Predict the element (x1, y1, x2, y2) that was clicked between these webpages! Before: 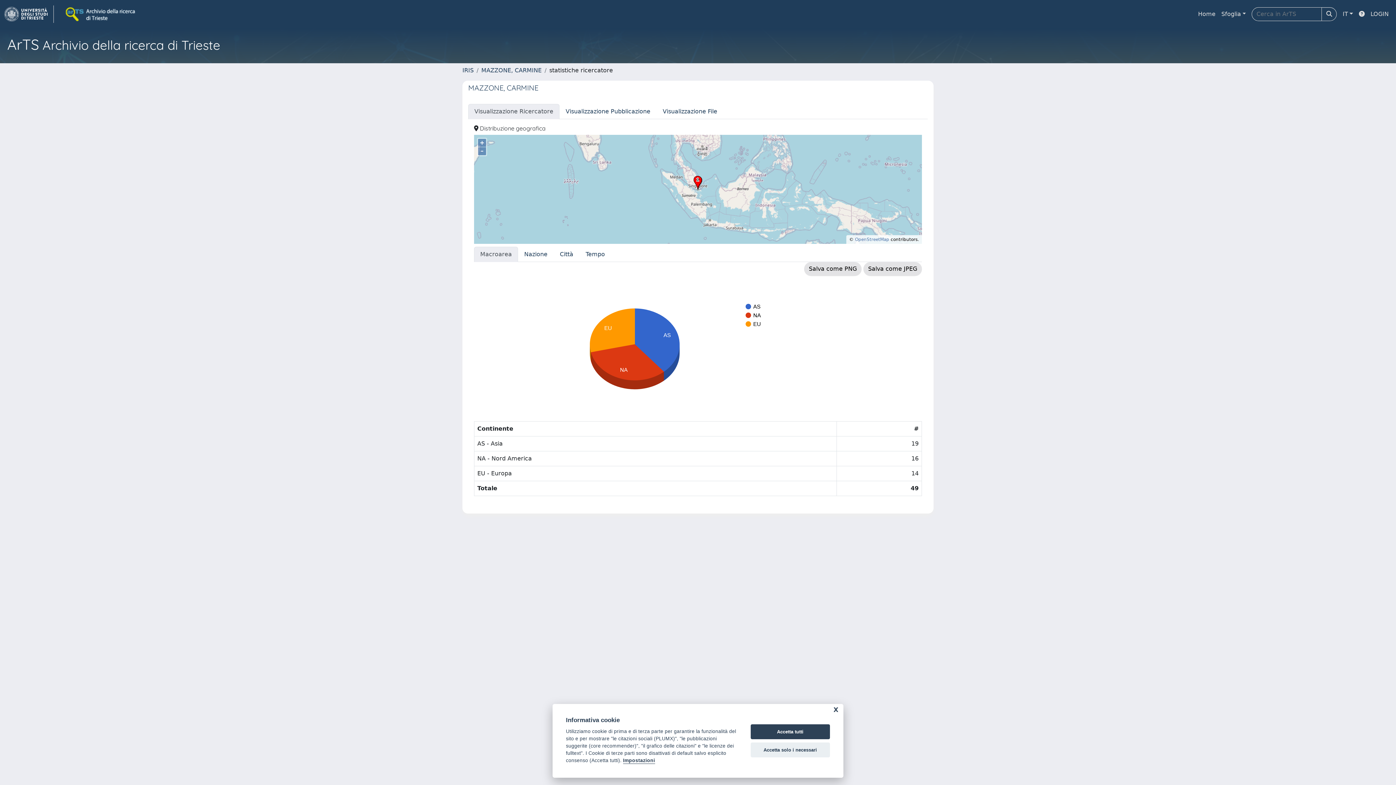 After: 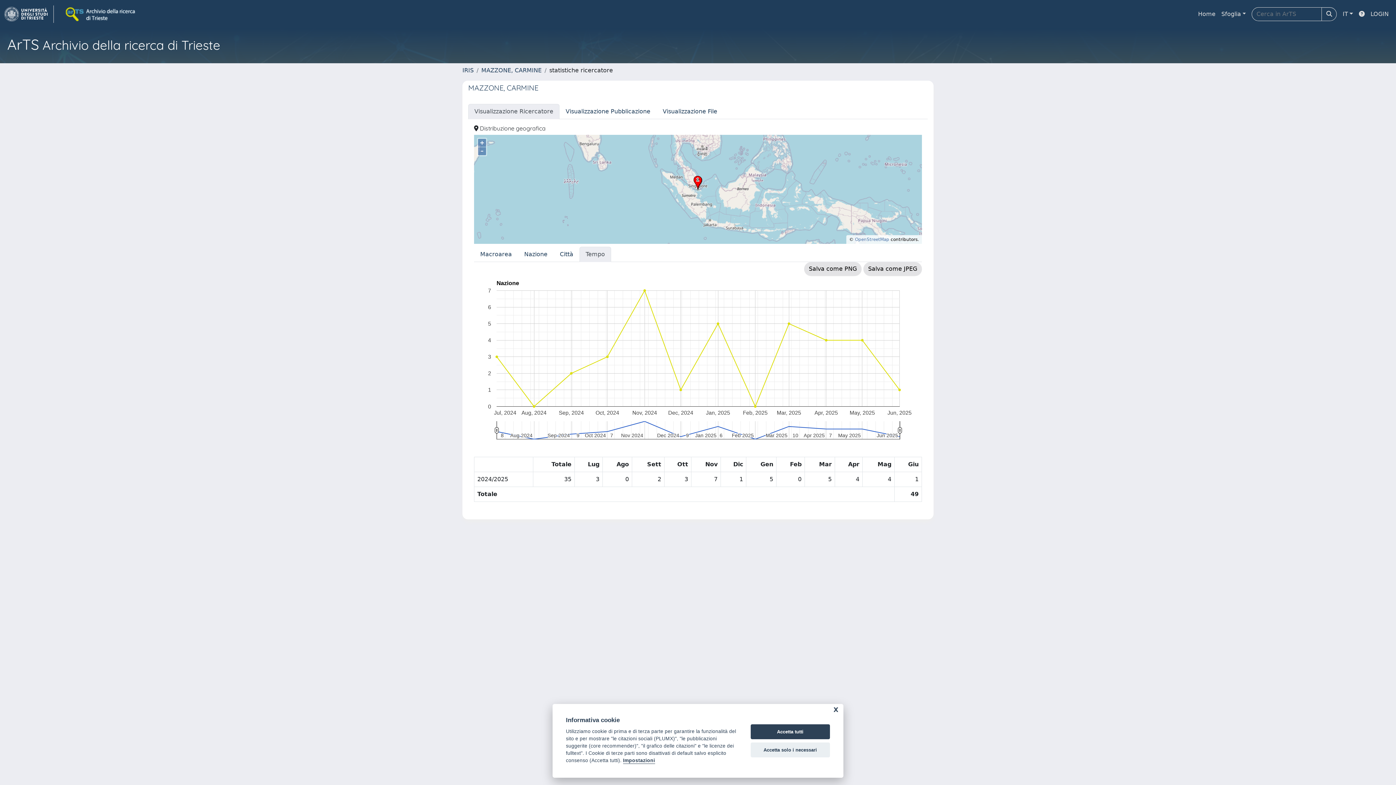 Action: label: Tempo bbox: (579, 246, 611, 262)